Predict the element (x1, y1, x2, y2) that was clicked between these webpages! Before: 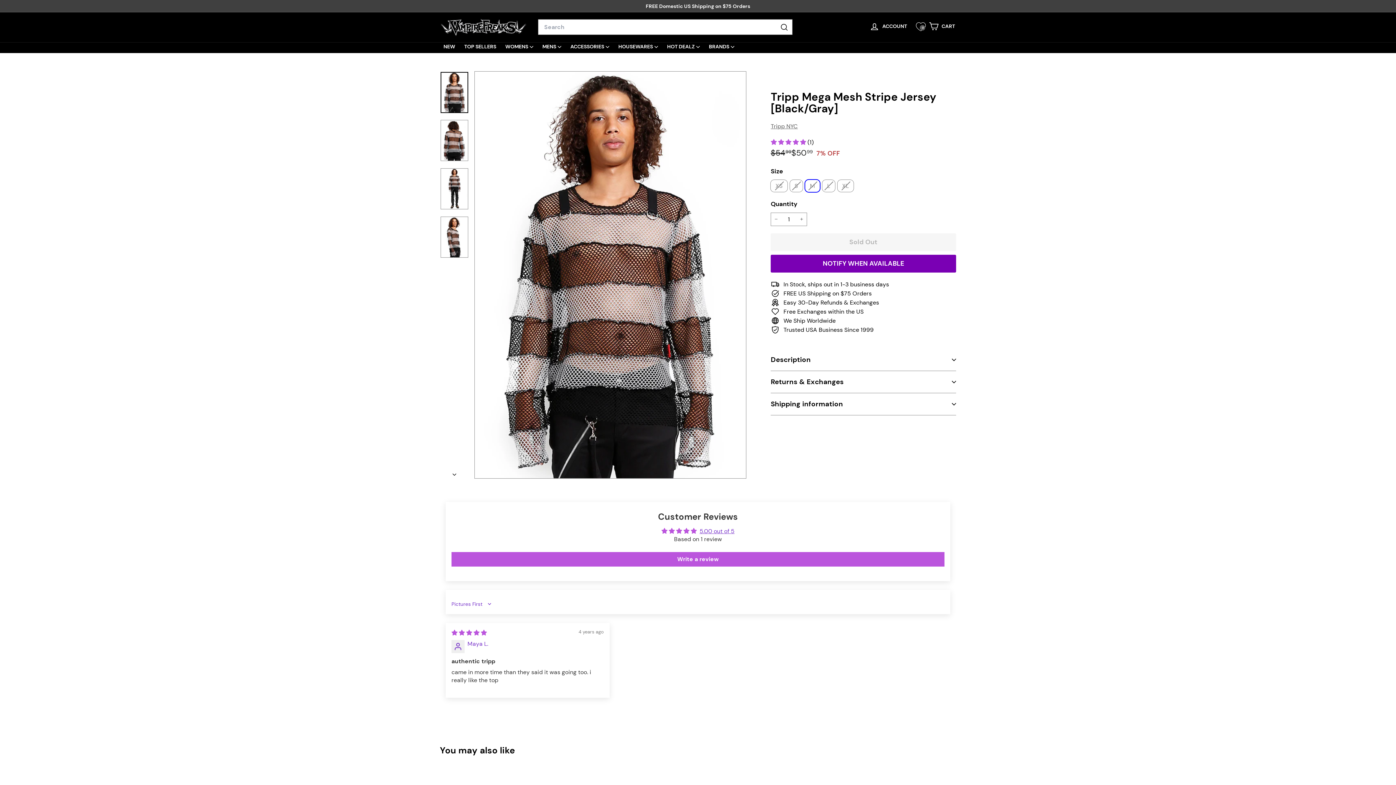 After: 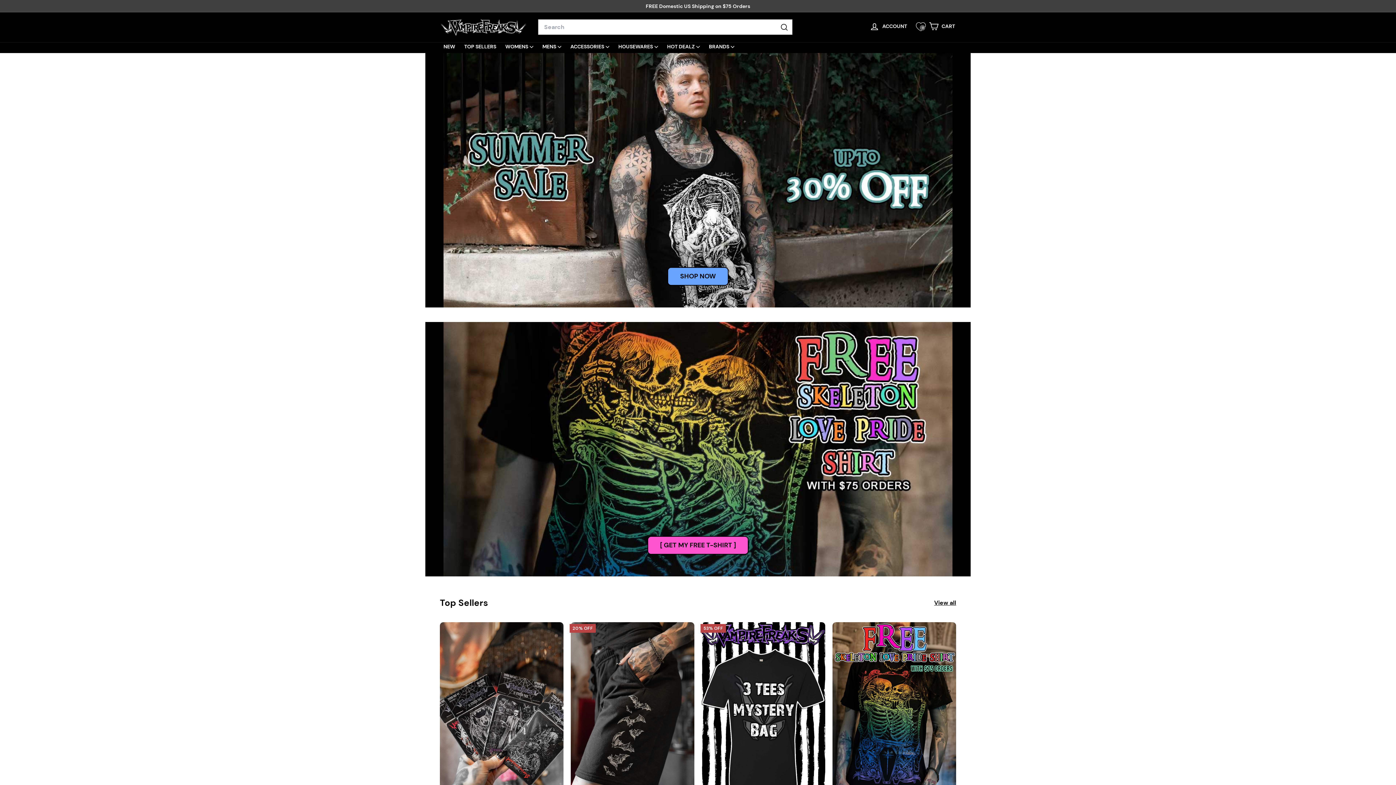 Action: bbox: (440, 17, 527, 36)